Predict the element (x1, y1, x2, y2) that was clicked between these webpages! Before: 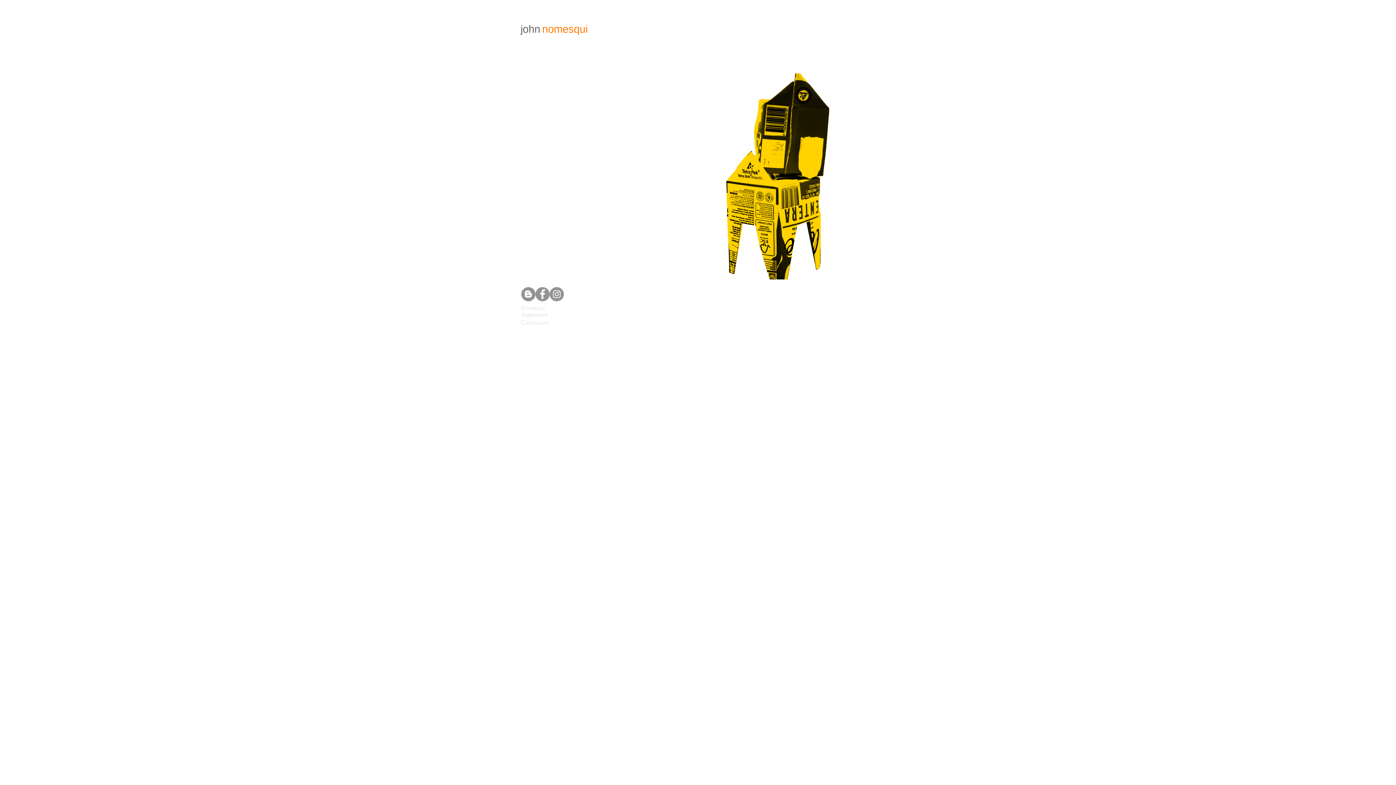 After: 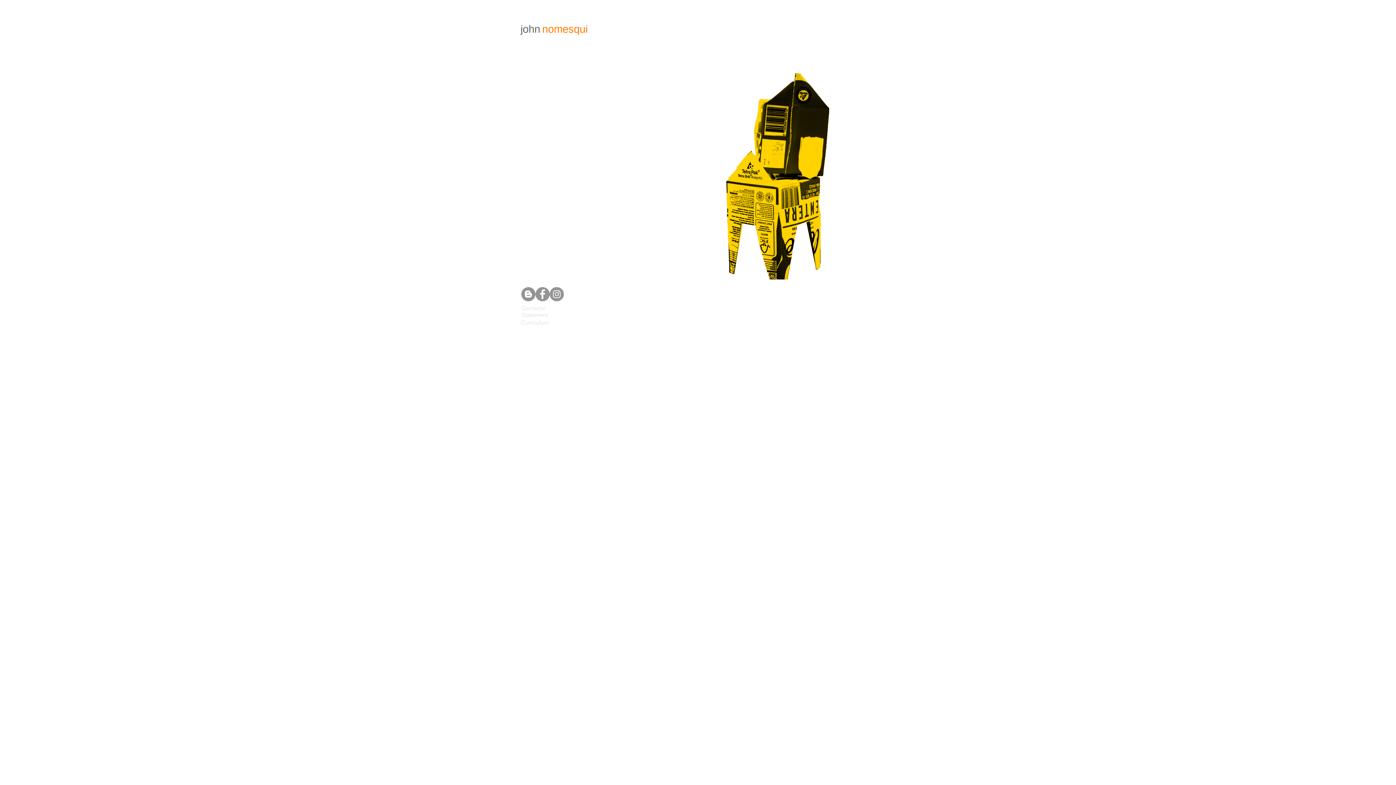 Action: bbox: (539, 21, 590, 36) label: nomesqui